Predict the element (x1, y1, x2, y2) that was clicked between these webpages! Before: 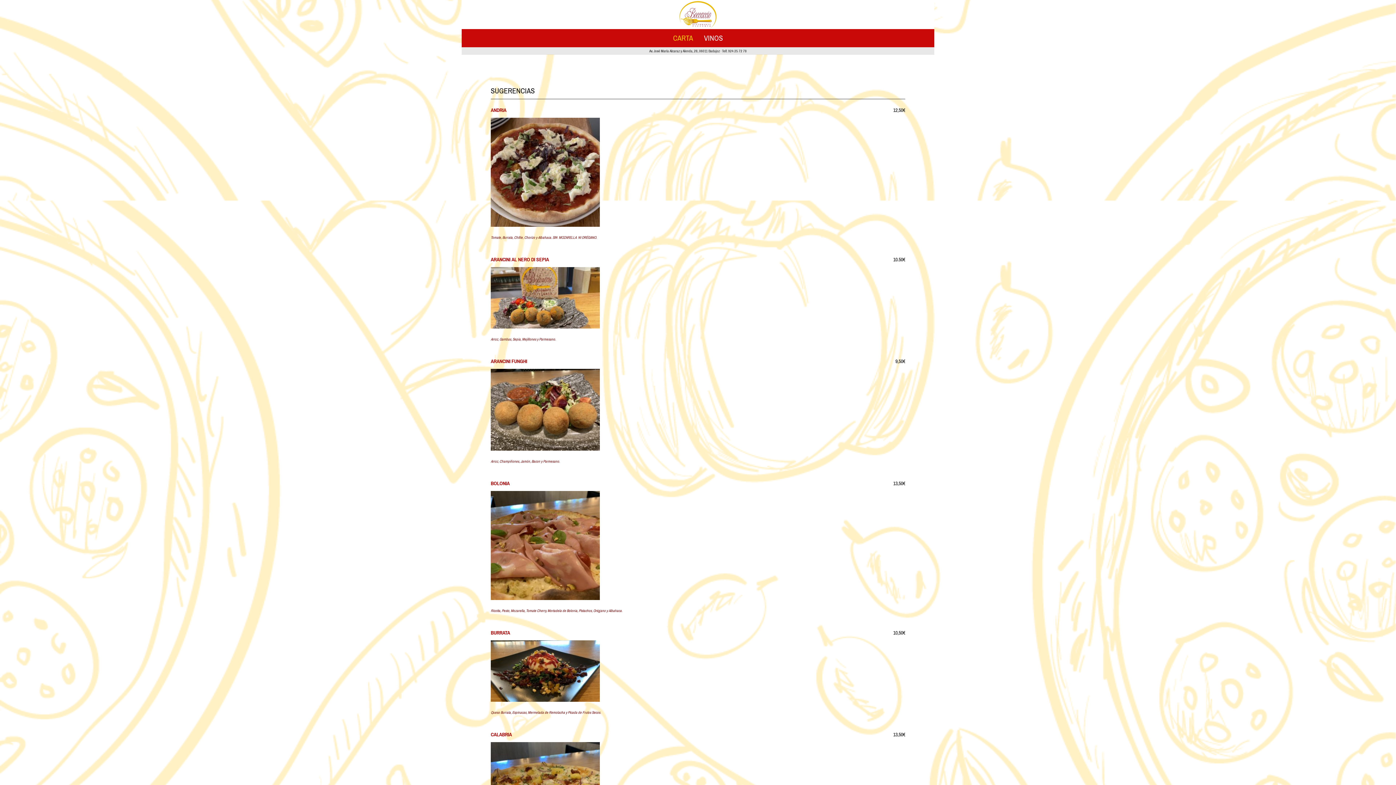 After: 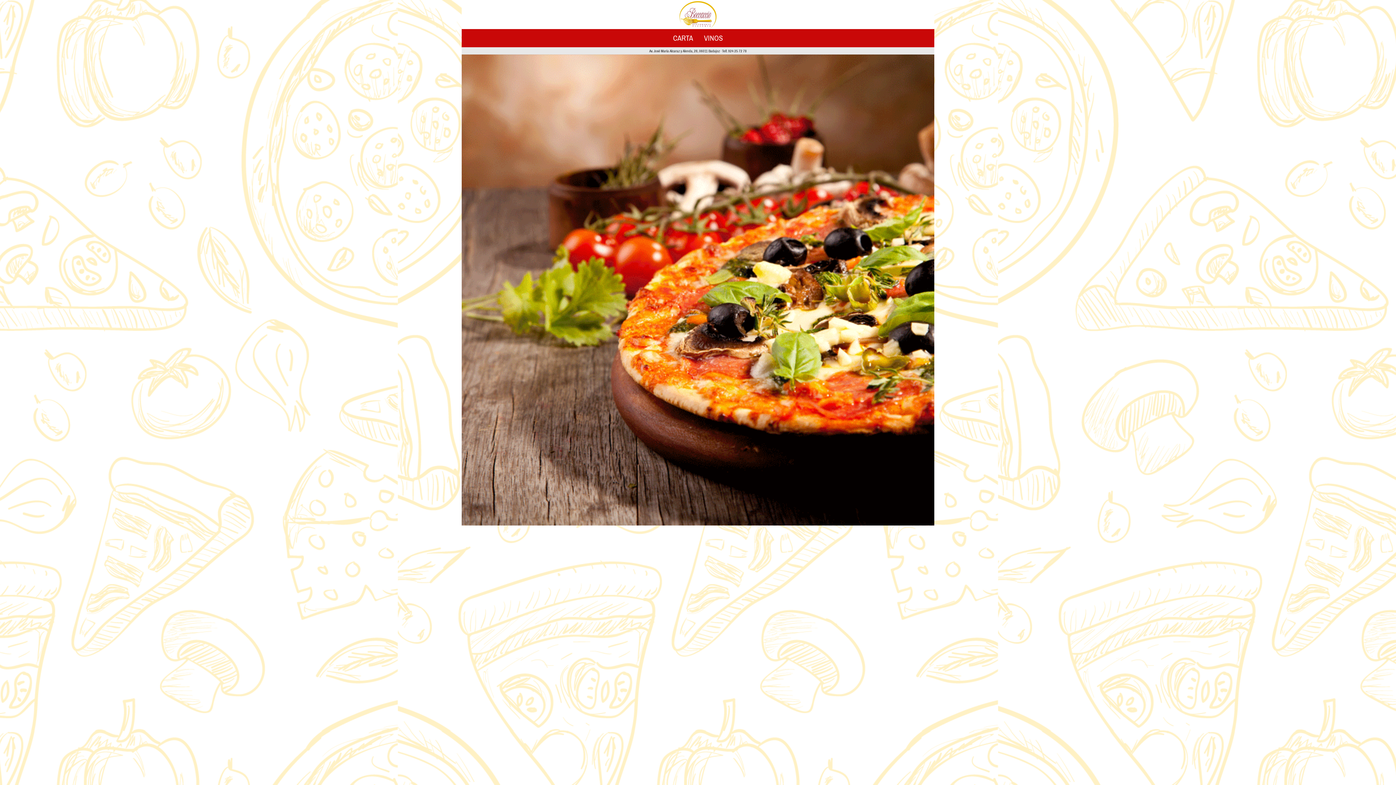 Action: bbox: (679, 0, 716, 28)